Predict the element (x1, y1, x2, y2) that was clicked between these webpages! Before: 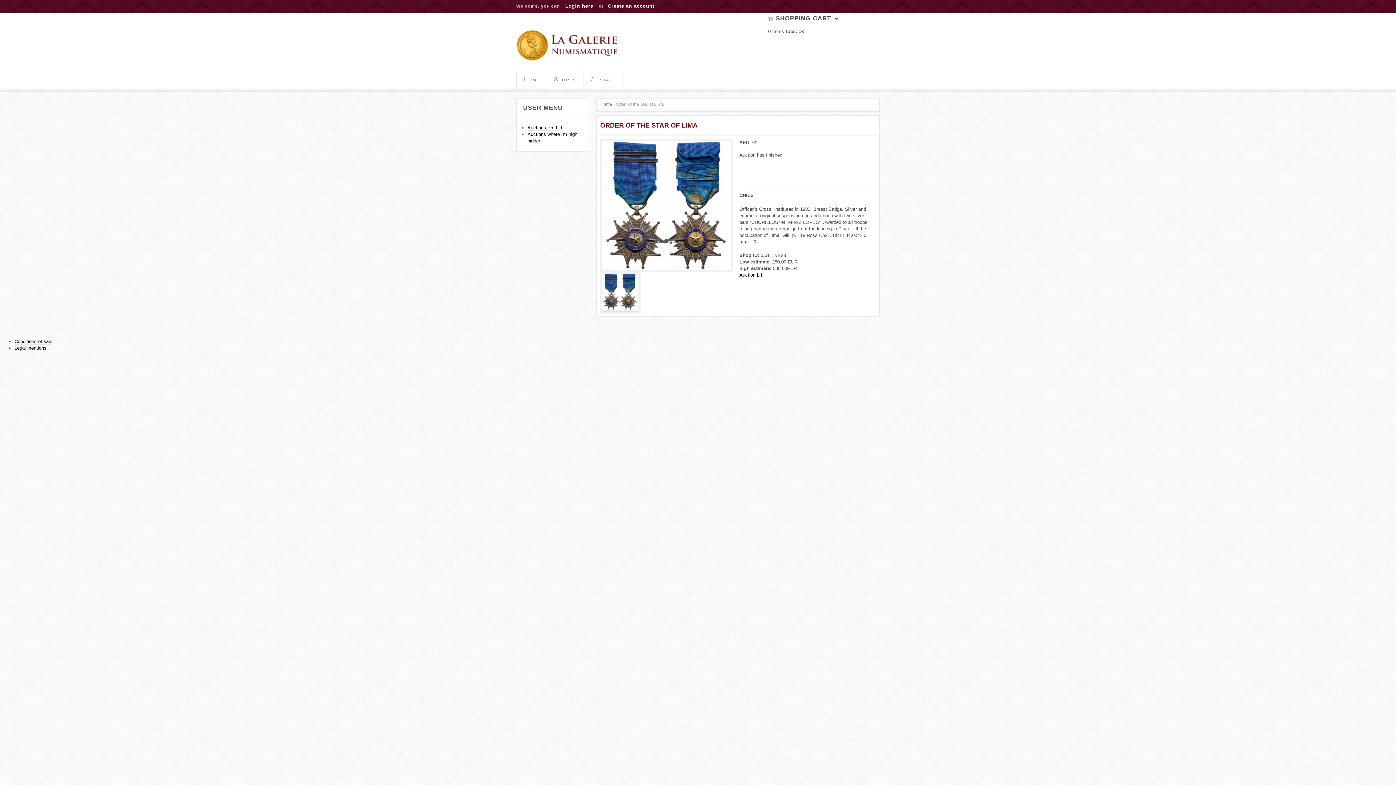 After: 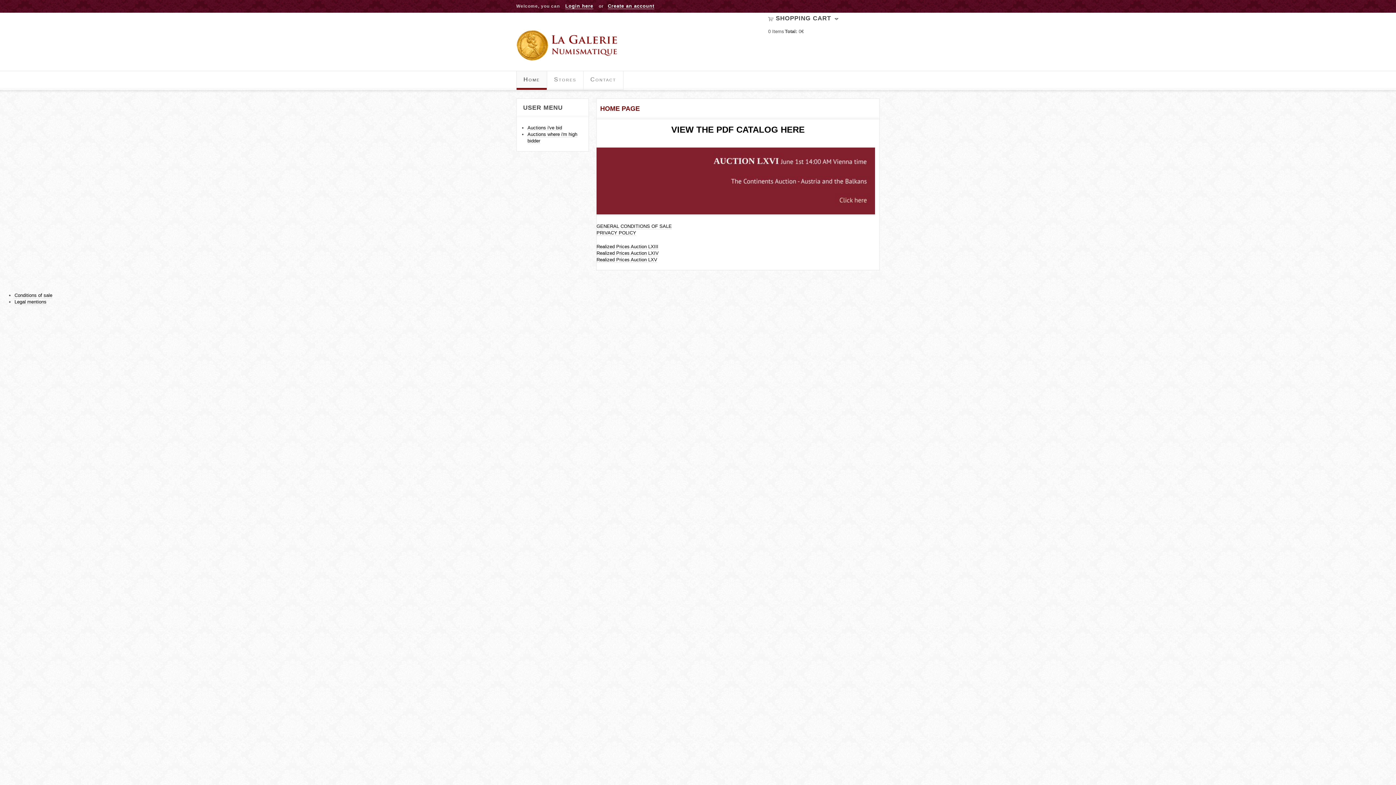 Action: bbox: (515, 29, 623, 61)